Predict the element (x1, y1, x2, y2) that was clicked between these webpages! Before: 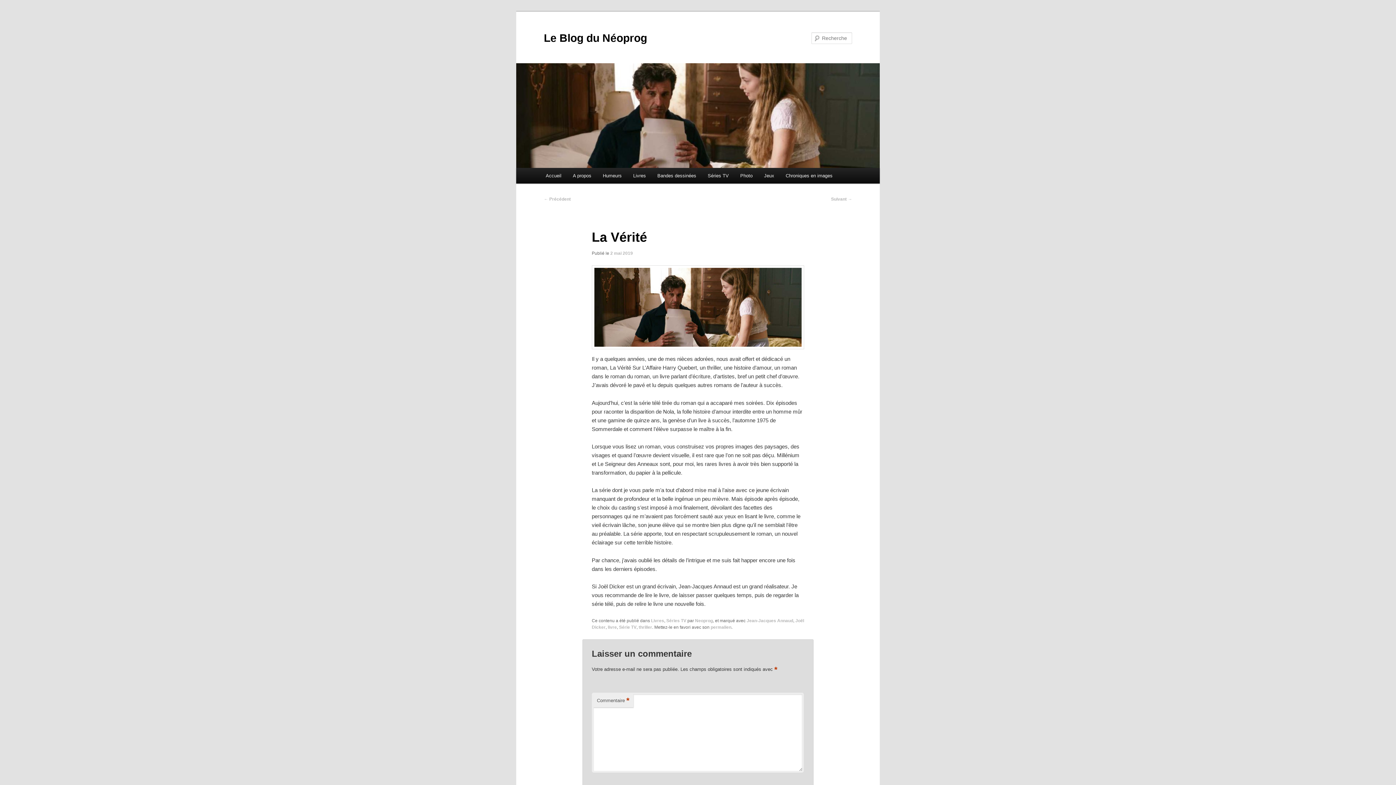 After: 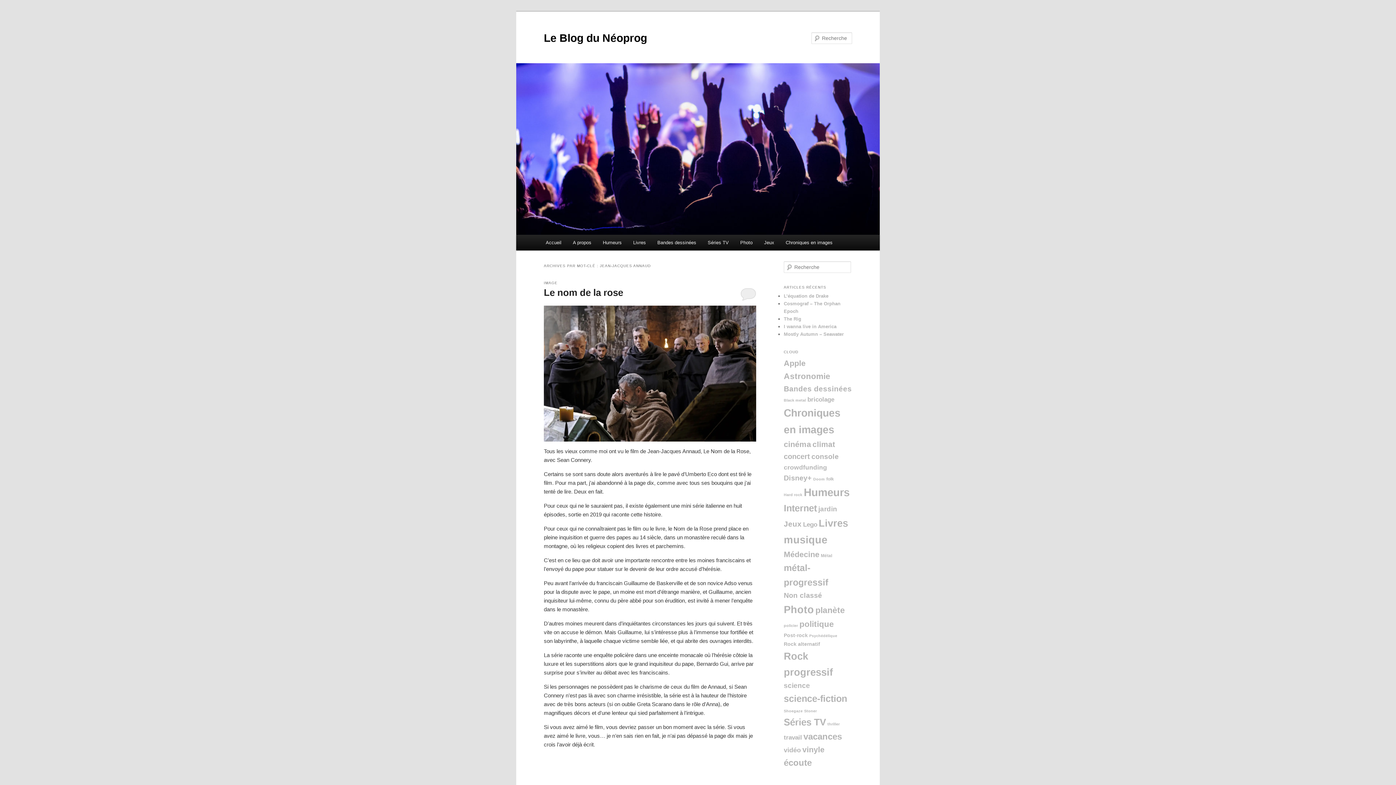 Action: bbox: (746, 618, 793, 623) label: Jean-Jacques Annaud